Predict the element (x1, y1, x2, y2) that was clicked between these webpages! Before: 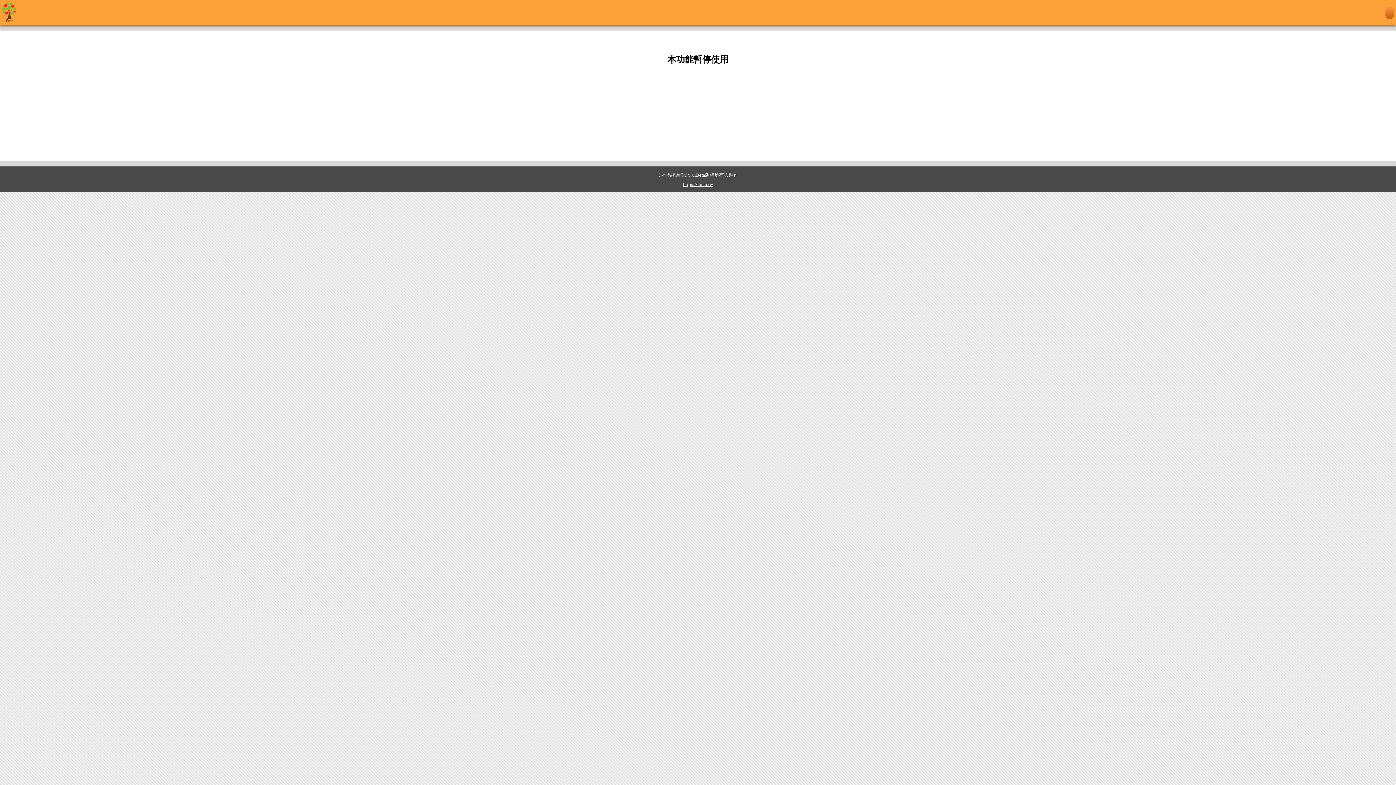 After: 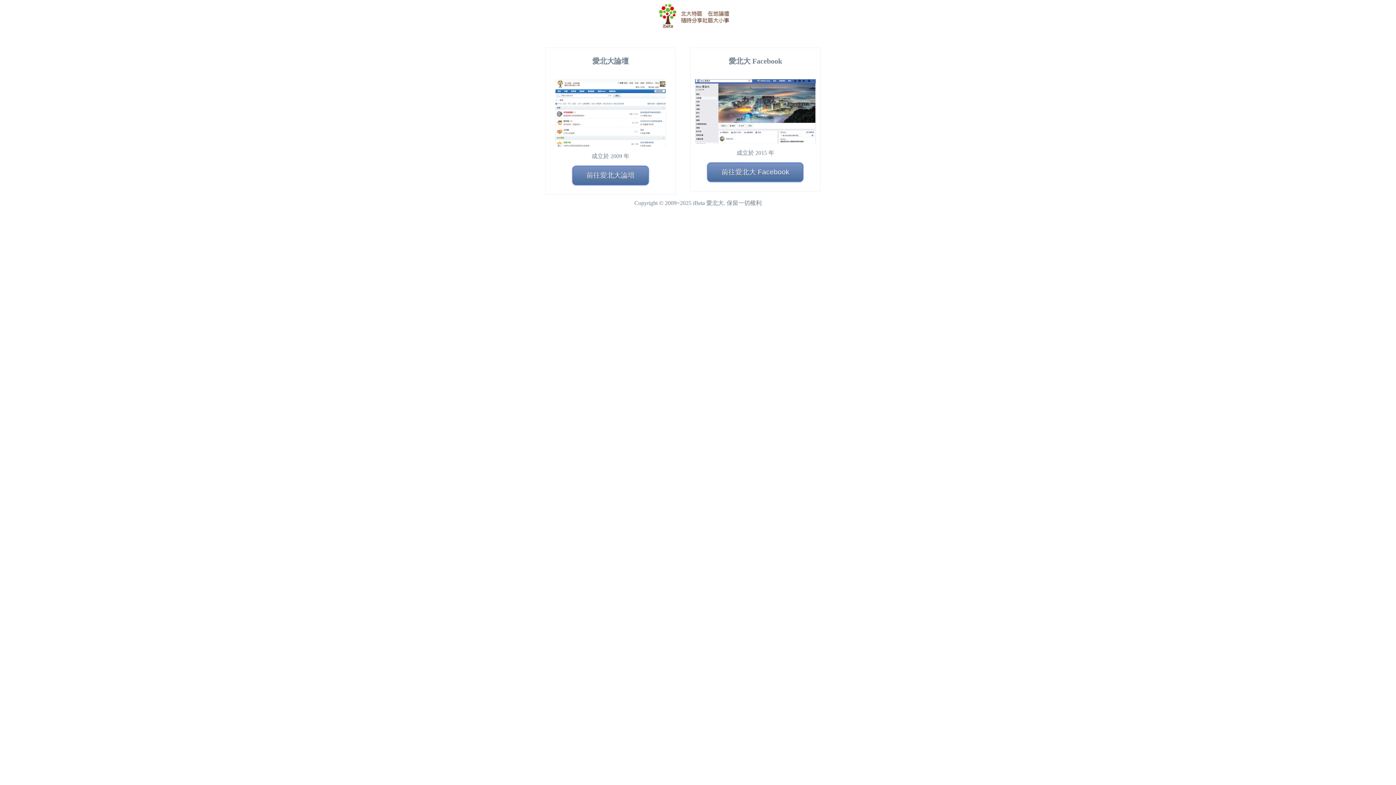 Action: label: https://ibeta.tw bbox: (683, 181, 713, 187)